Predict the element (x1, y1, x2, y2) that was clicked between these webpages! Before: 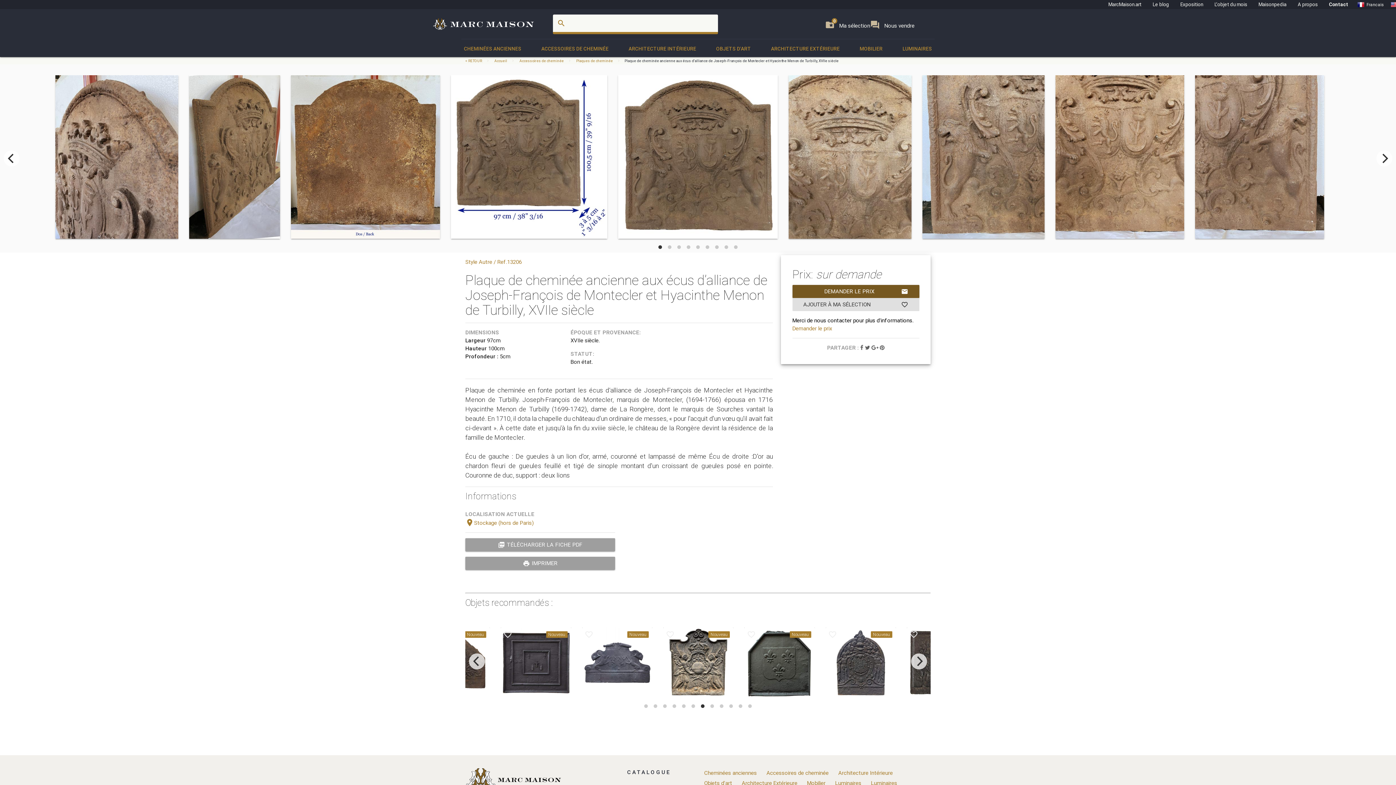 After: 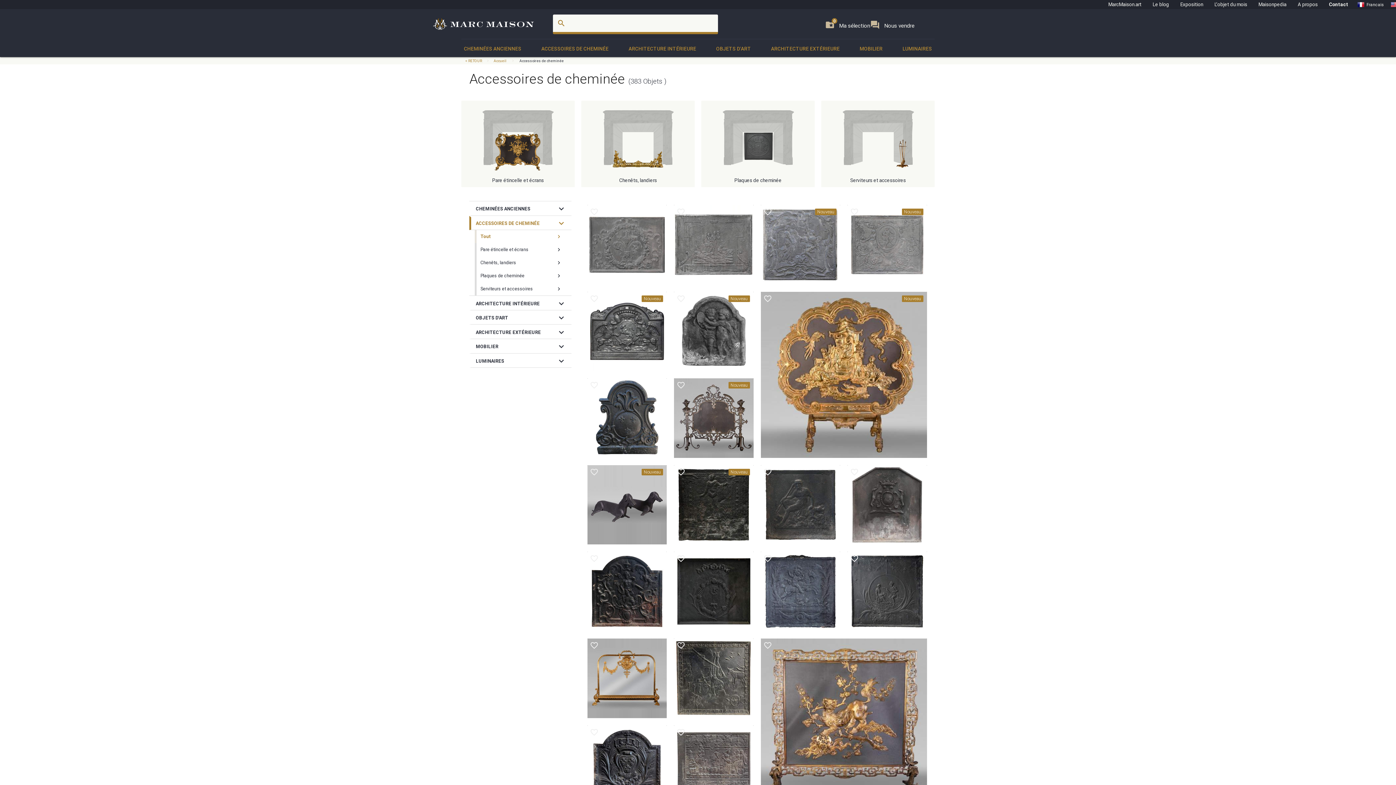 Action: bbox: (766, 769, 828, 776) label: Accessoires de cheminée